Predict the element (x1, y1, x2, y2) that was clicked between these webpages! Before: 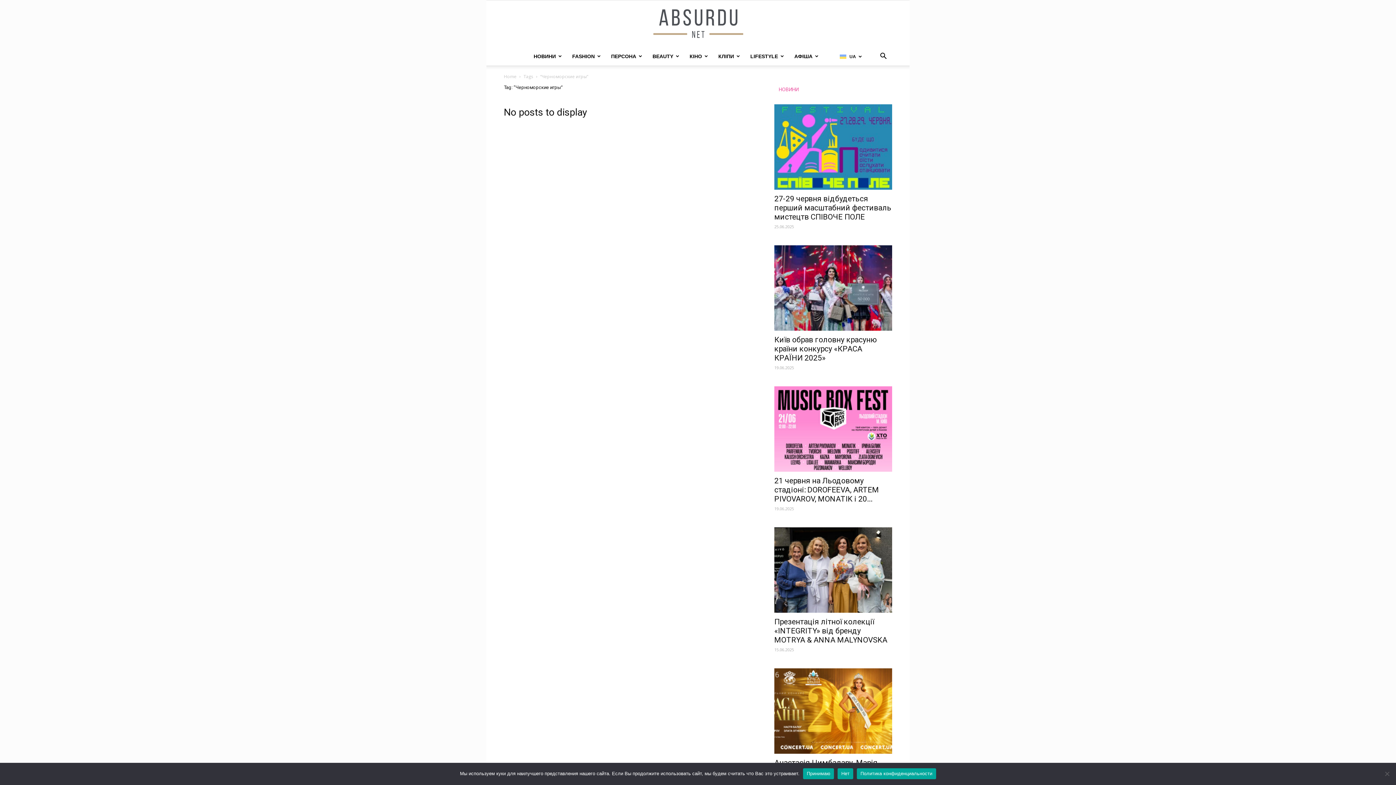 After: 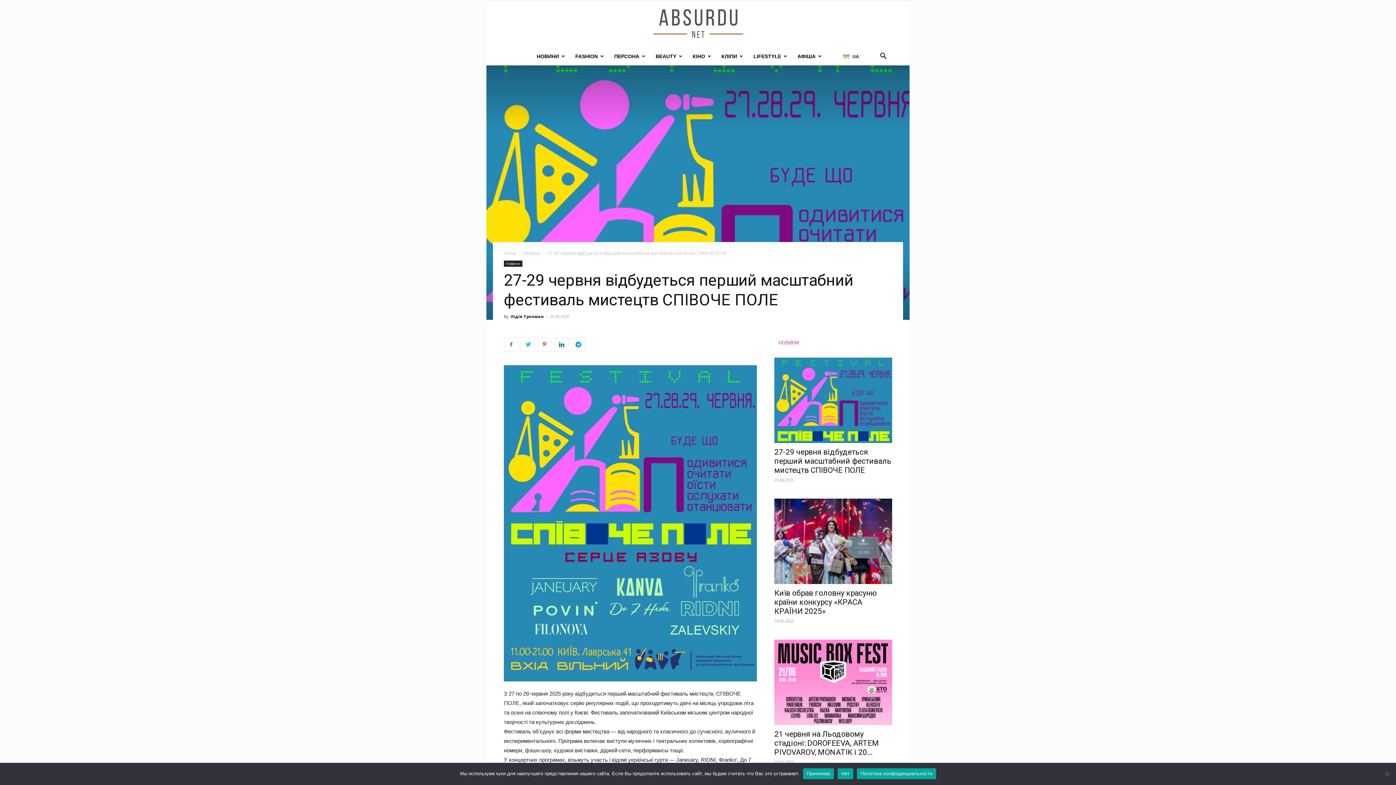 Action: bbox: (774, 104, 892, 189)